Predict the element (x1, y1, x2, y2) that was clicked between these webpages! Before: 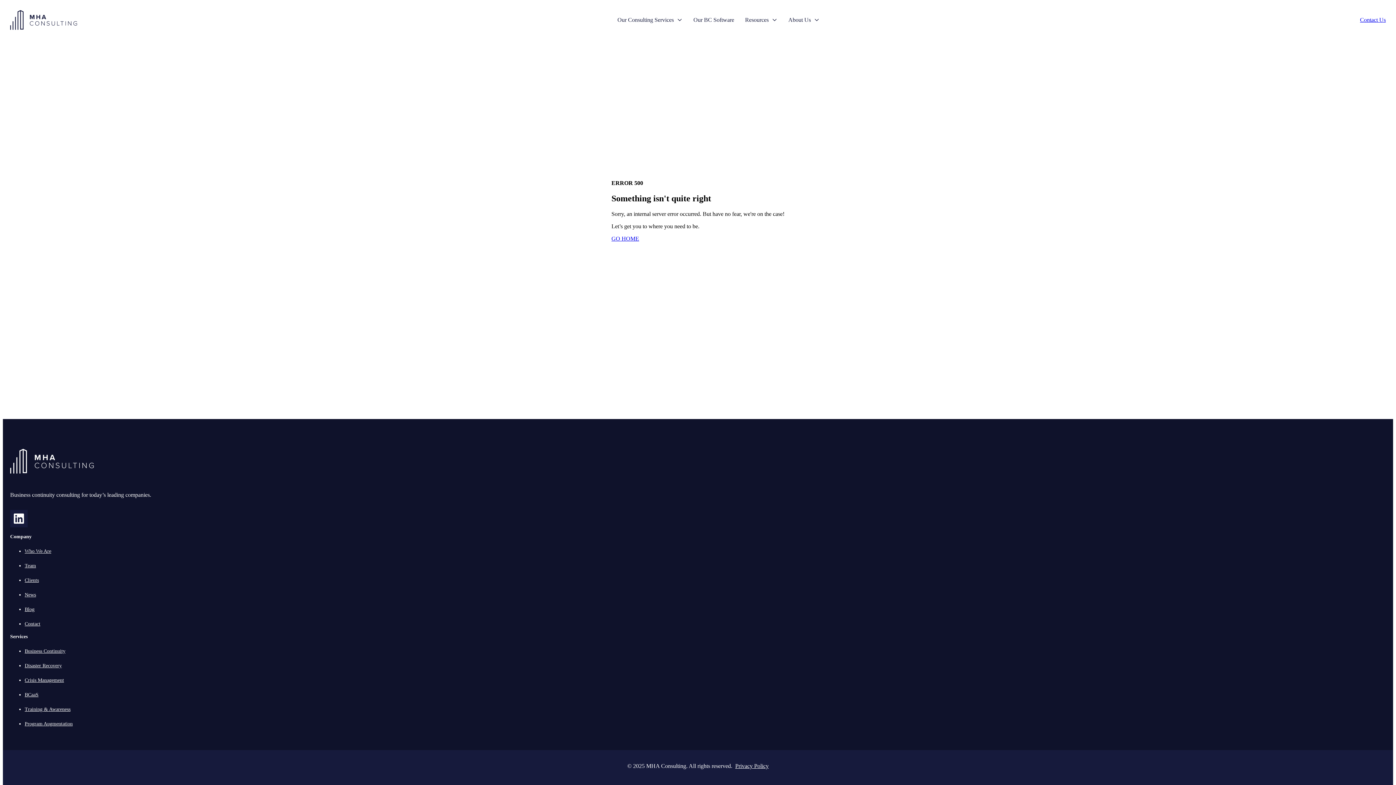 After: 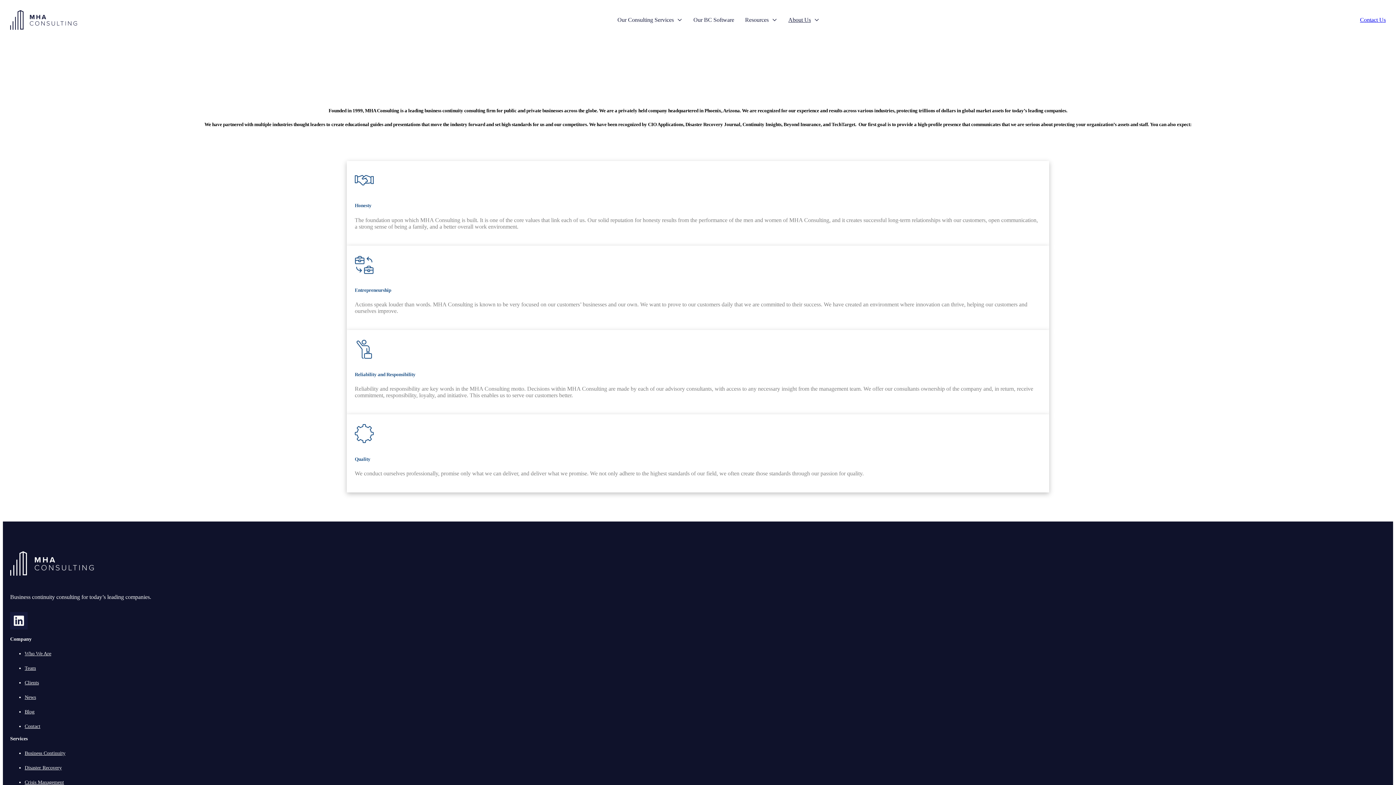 Action: label: Who We Are bbox: (24, 548, 51, 554)